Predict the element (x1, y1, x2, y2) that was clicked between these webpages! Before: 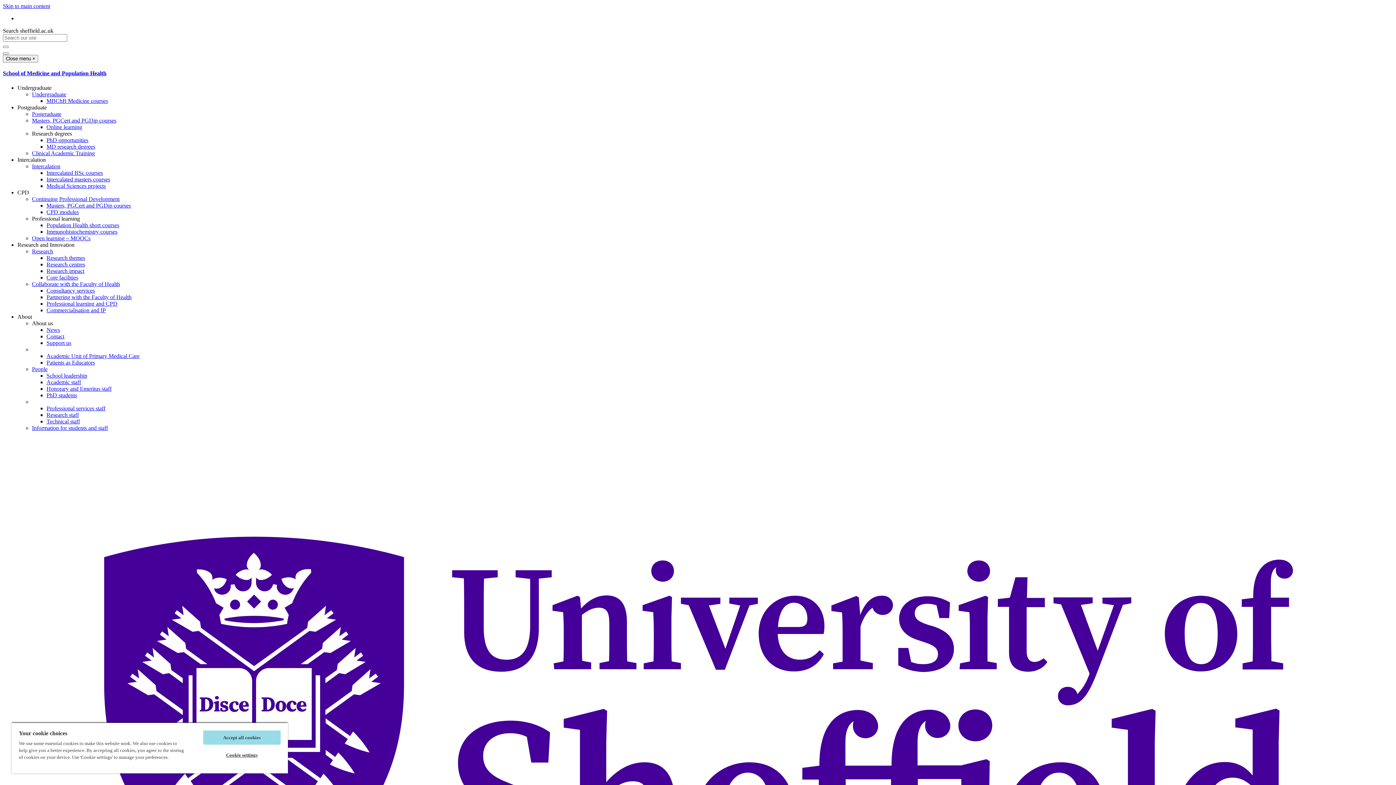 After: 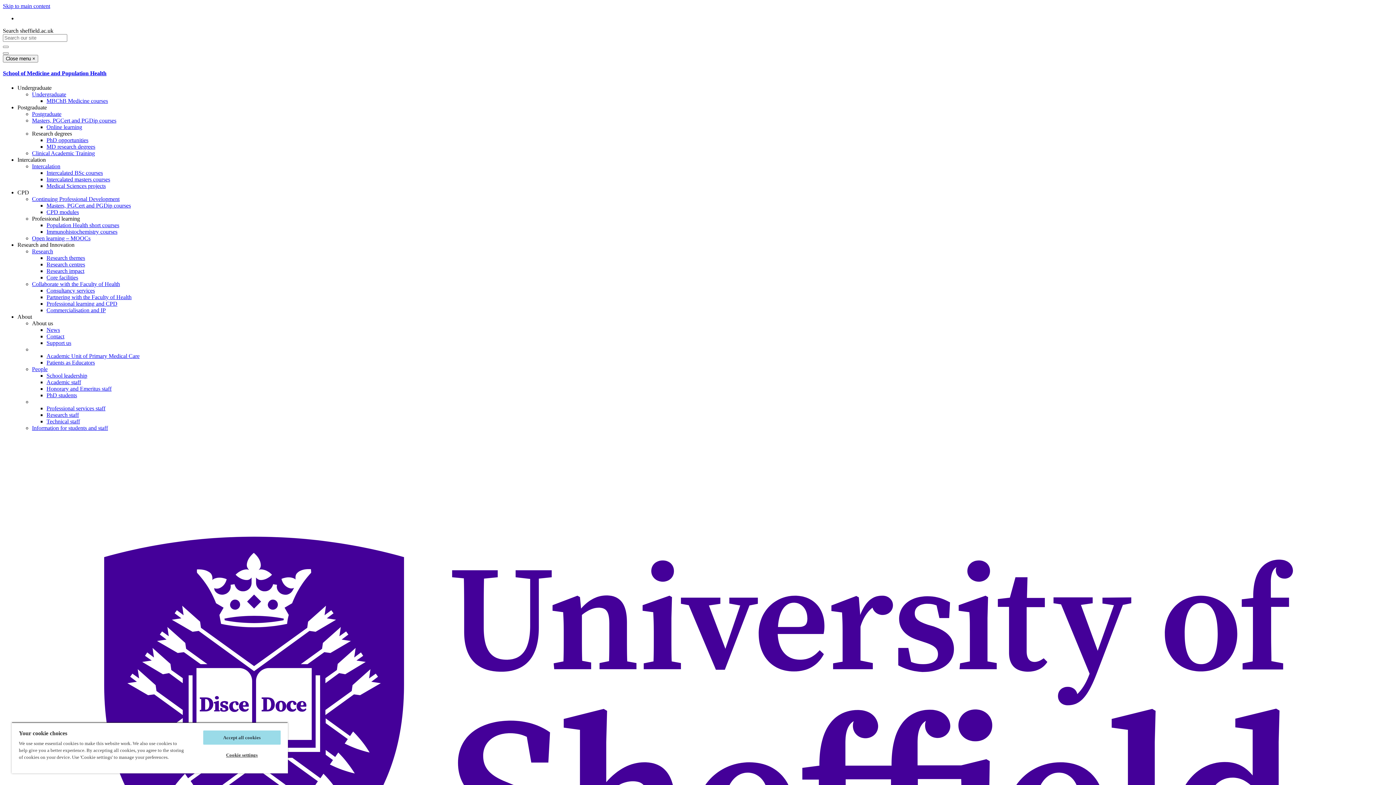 Action: label: Professional services staff bbox: (46, 405, 105, 411)